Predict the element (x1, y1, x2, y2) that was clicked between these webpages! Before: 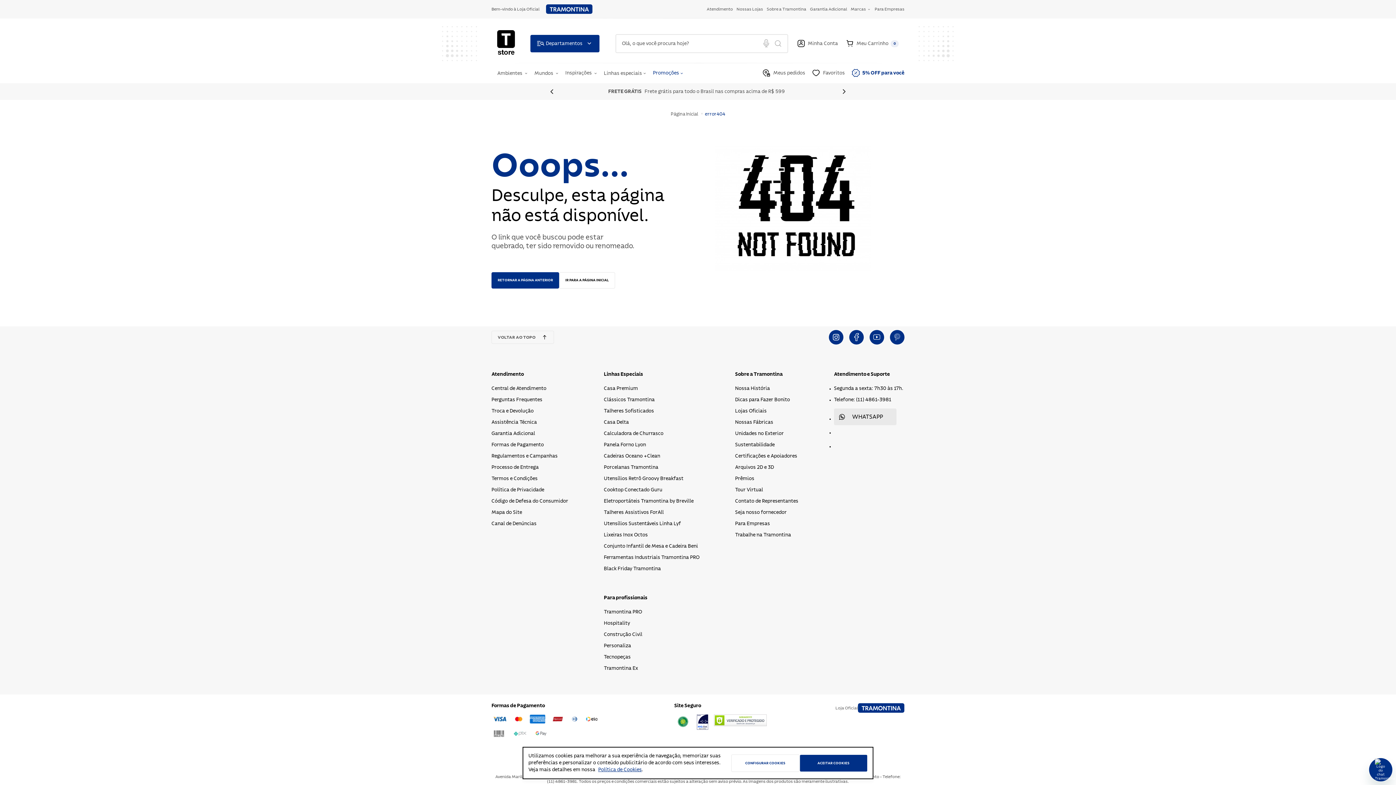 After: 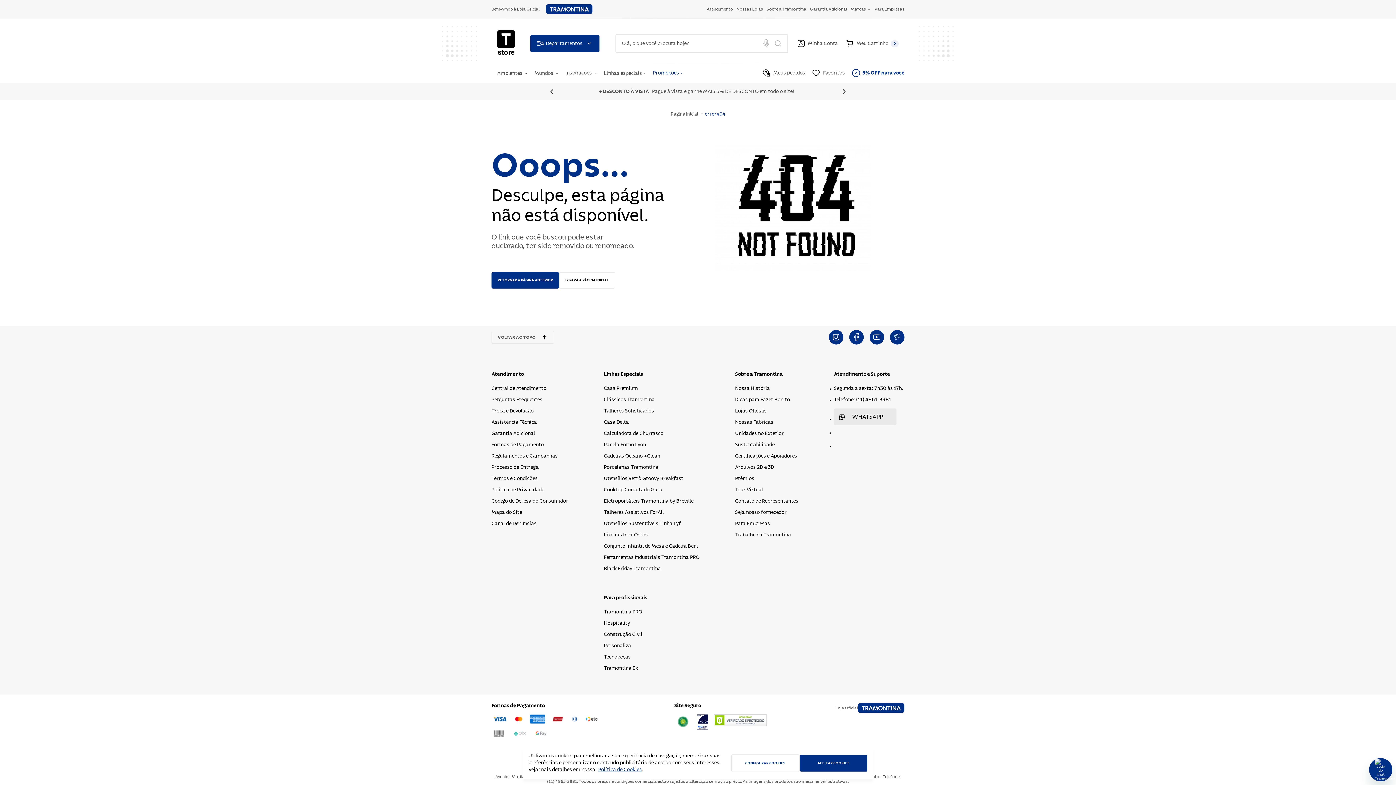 Action: bbox: (491, 476, 568, 481) label: Termos e Condições